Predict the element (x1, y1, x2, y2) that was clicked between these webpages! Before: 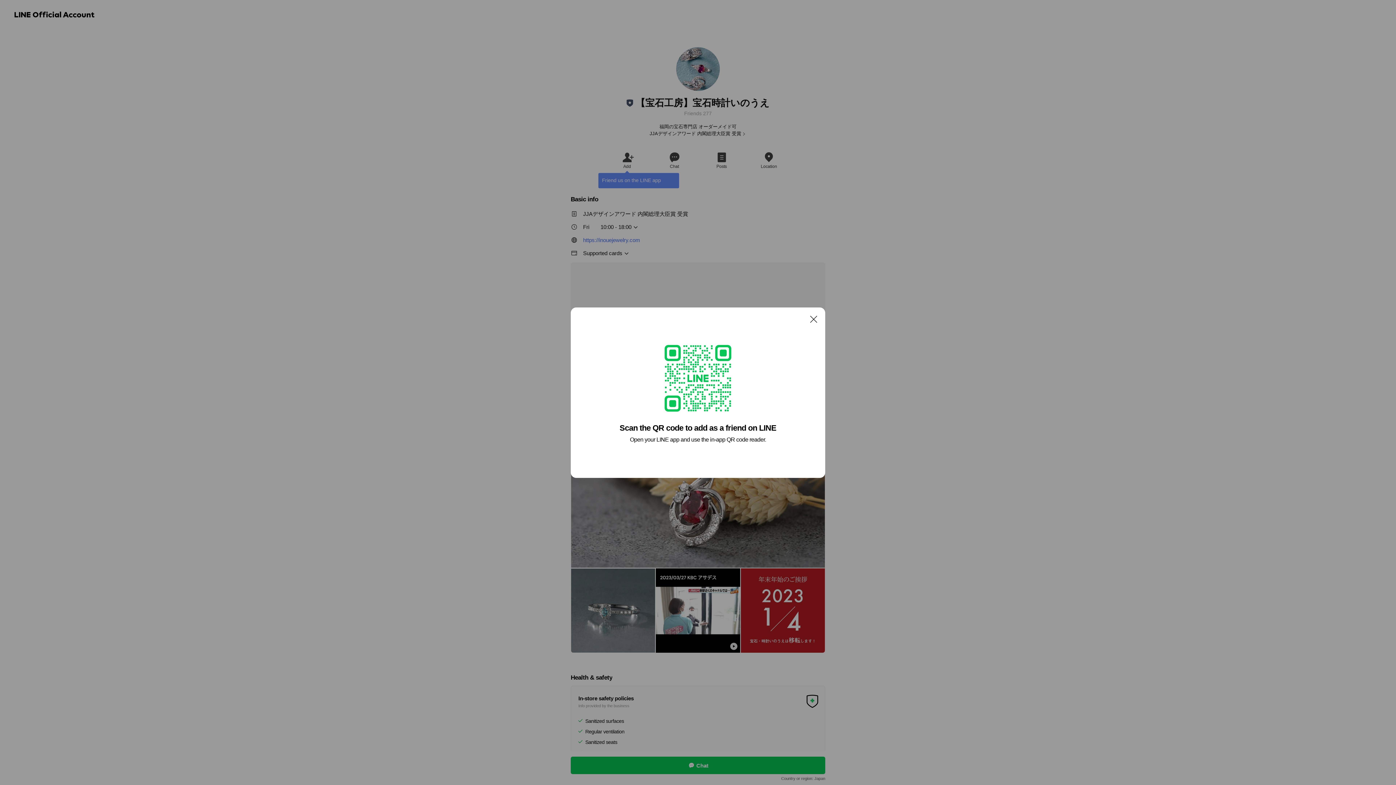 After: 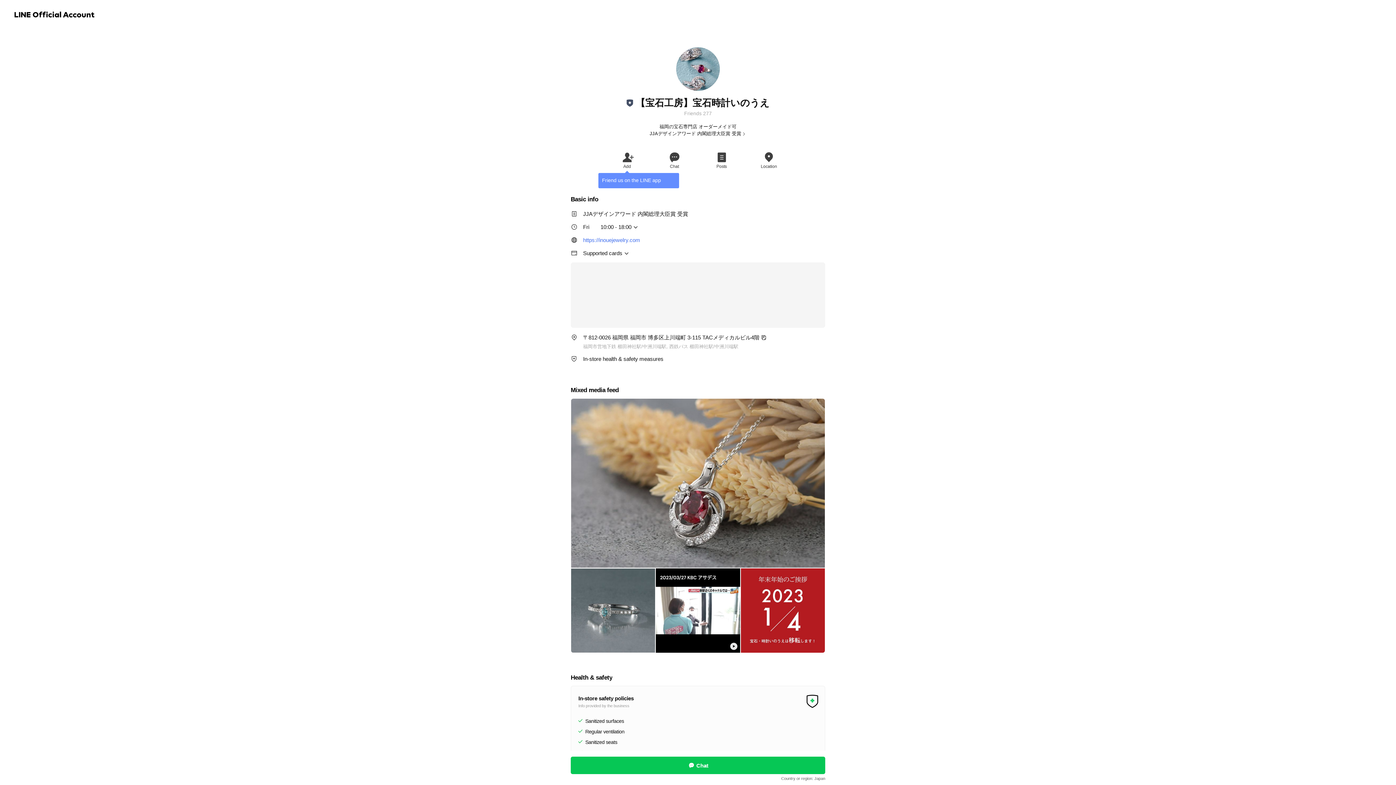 Action: bbox: (806, 311, 821, 326) label: Close